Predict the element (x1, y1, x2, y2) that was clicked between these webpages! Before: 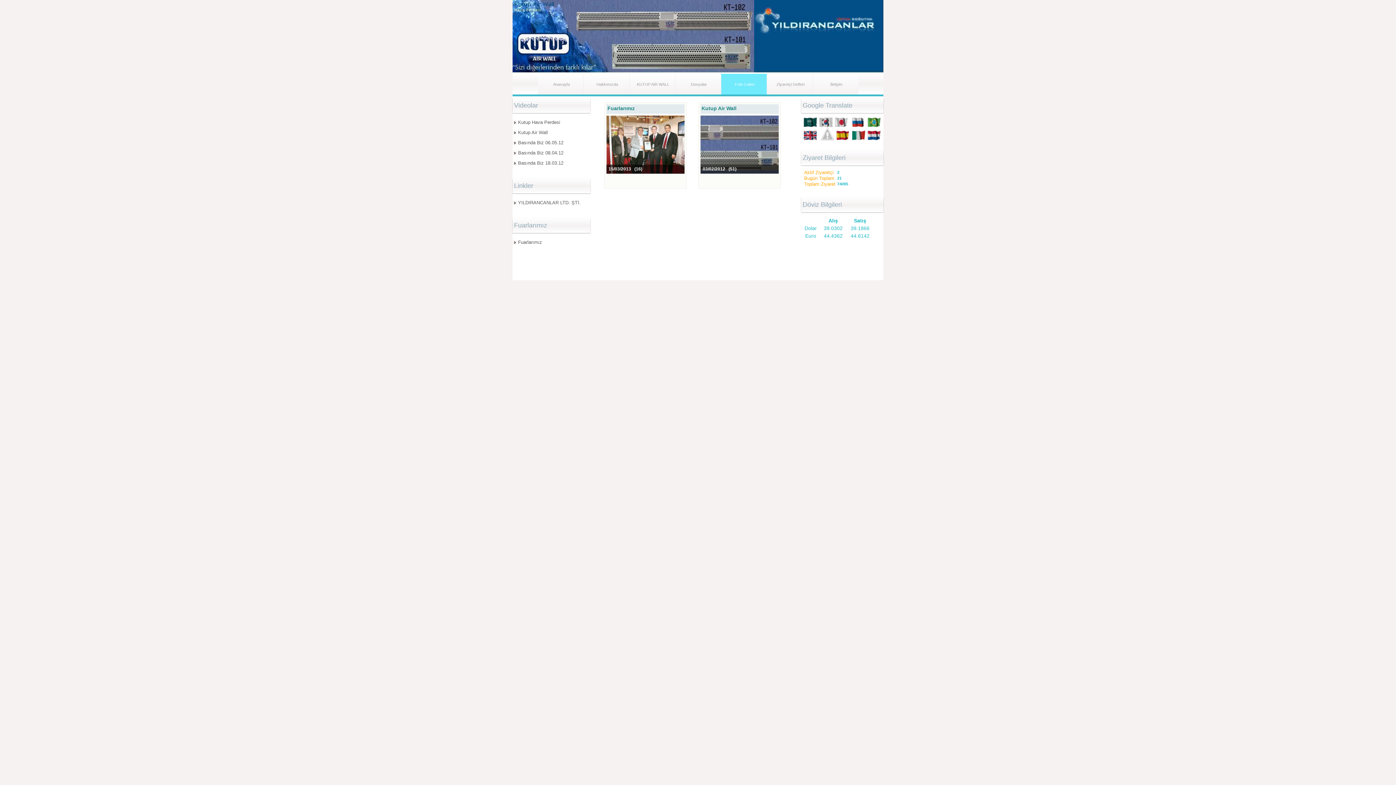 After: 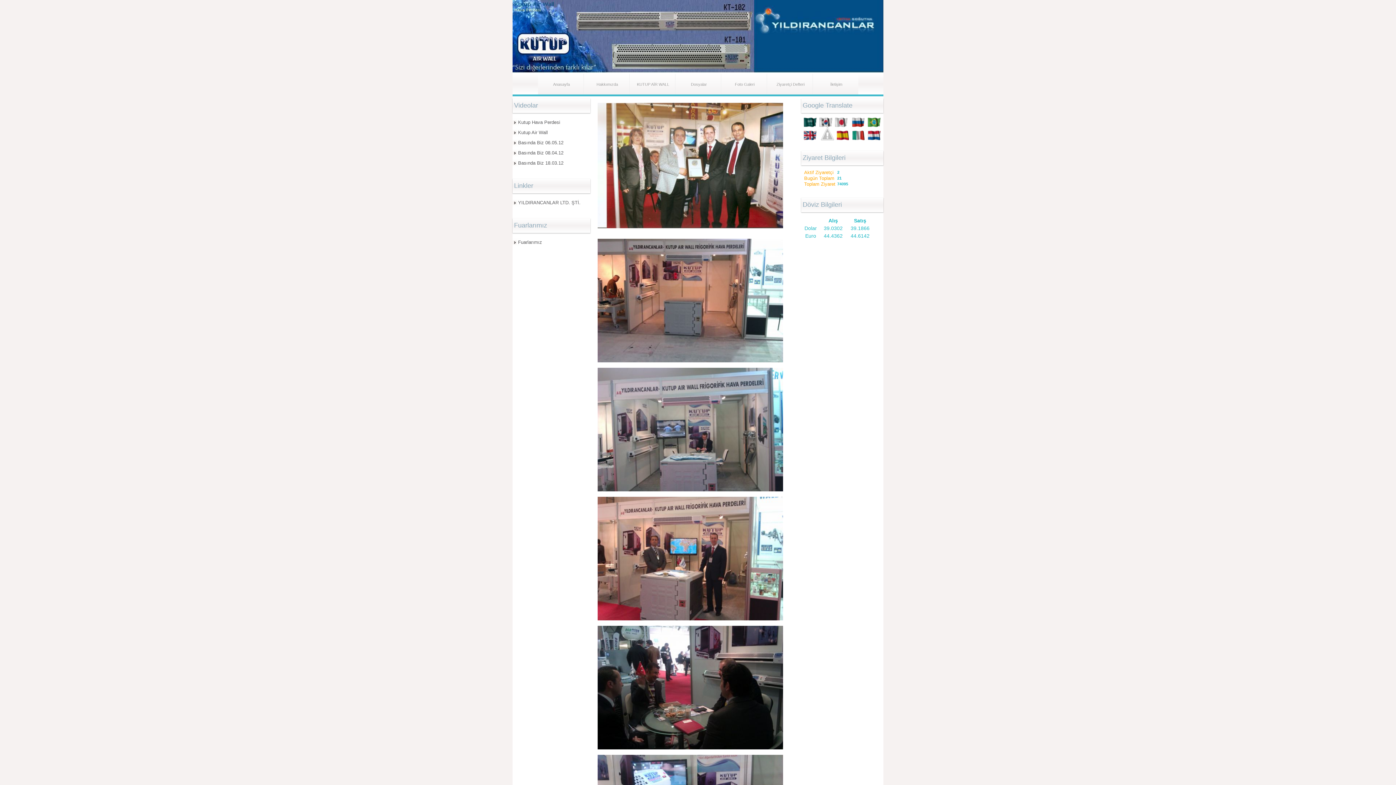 Action: label: Fuarlarımız bbox: (512, 237, 590, 247)